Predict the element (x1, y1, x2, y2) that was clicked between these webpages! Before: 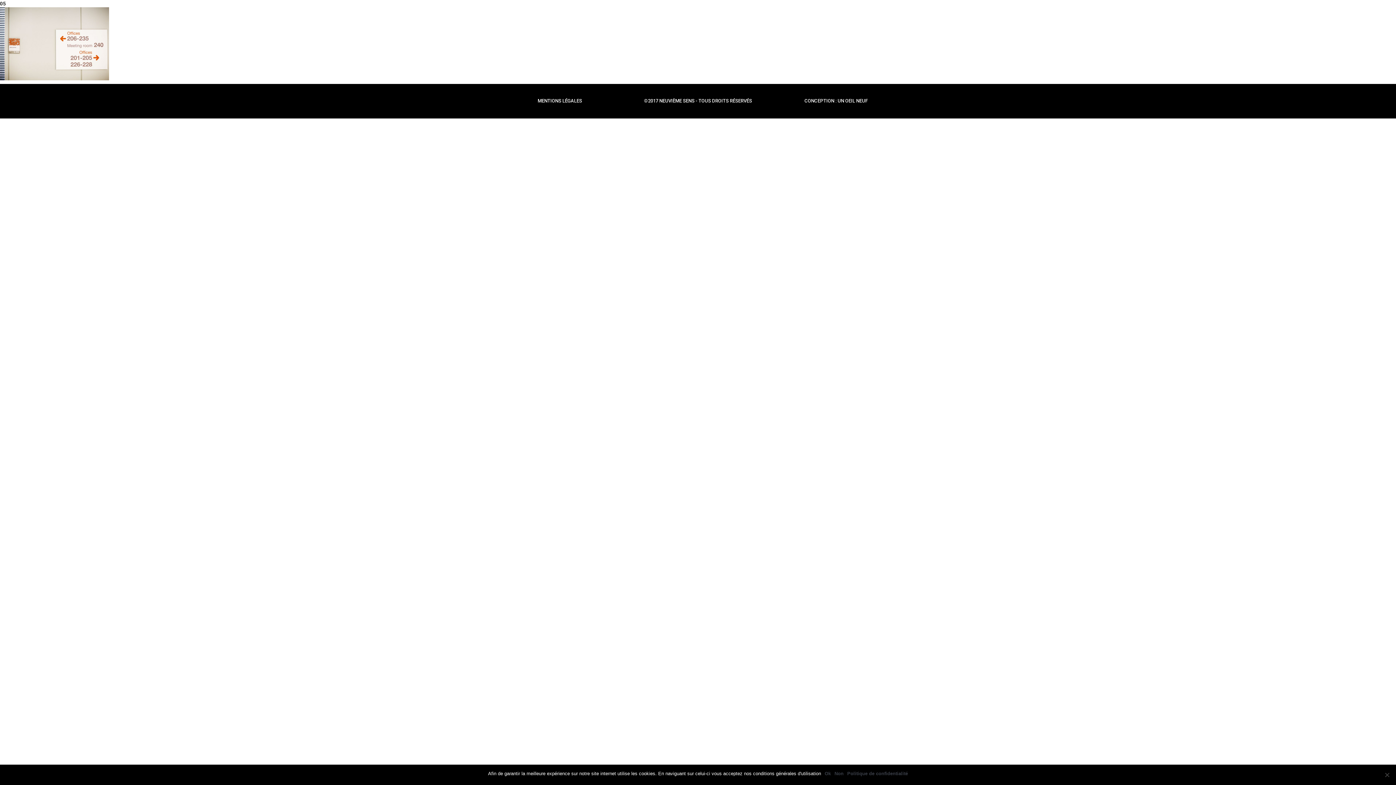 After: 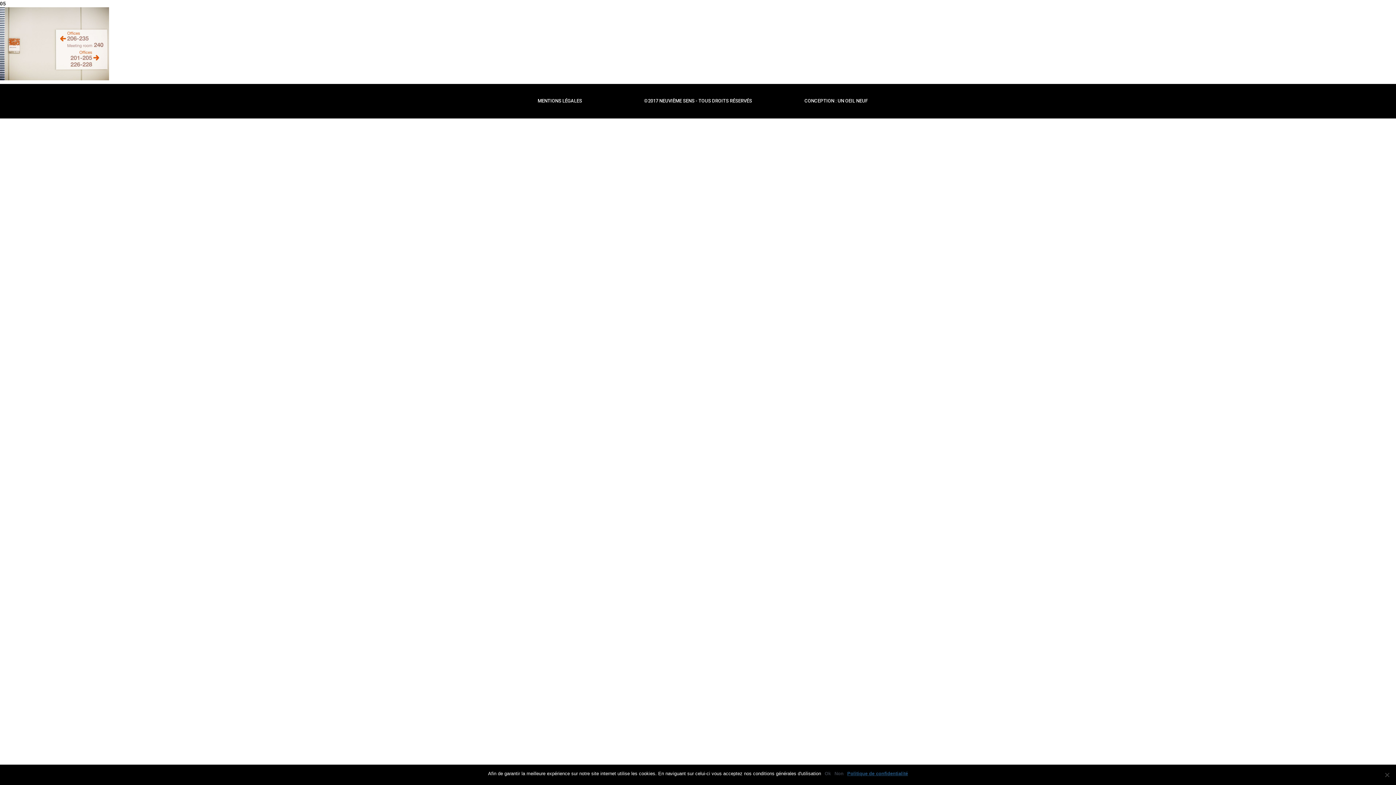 Action: bbox: (847, 770, 908, 777) label: Politique de confidentialité